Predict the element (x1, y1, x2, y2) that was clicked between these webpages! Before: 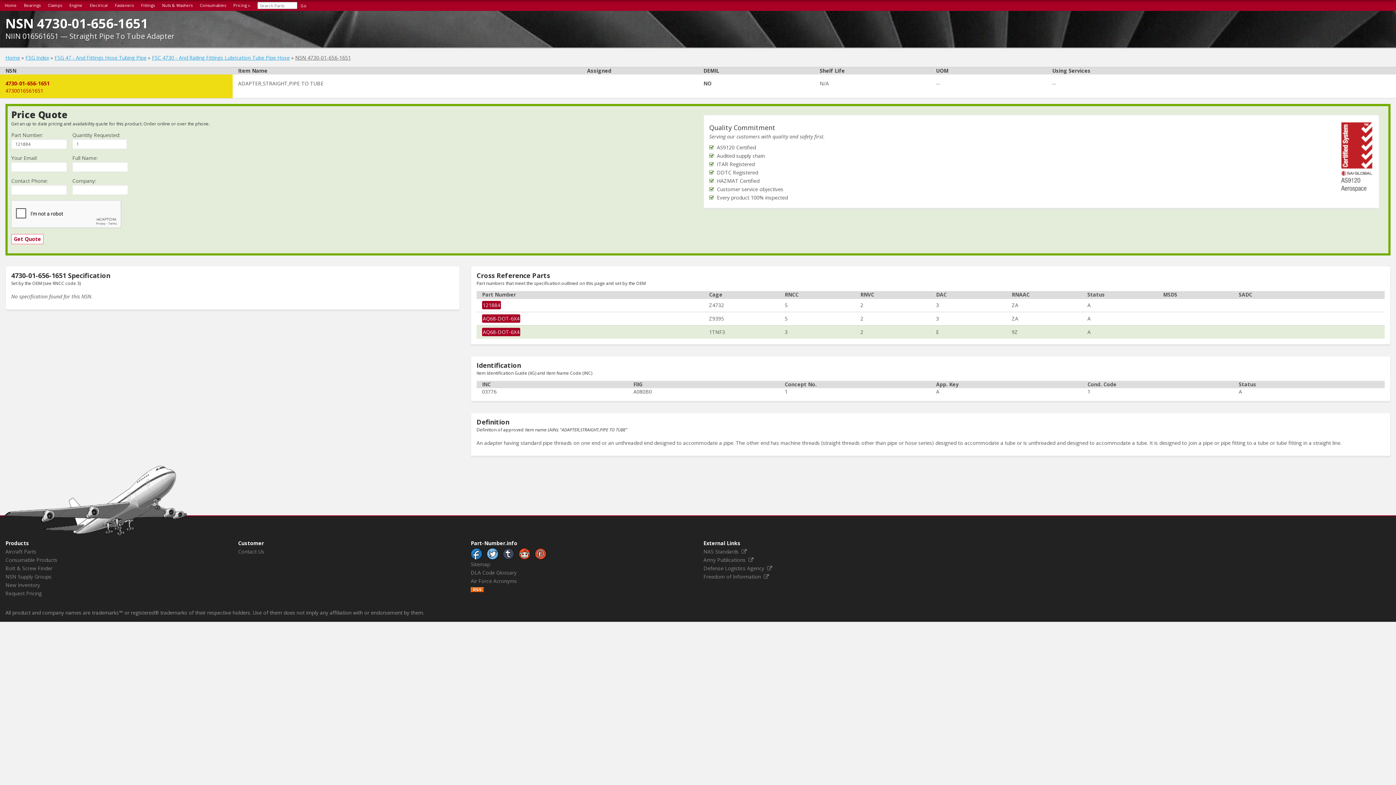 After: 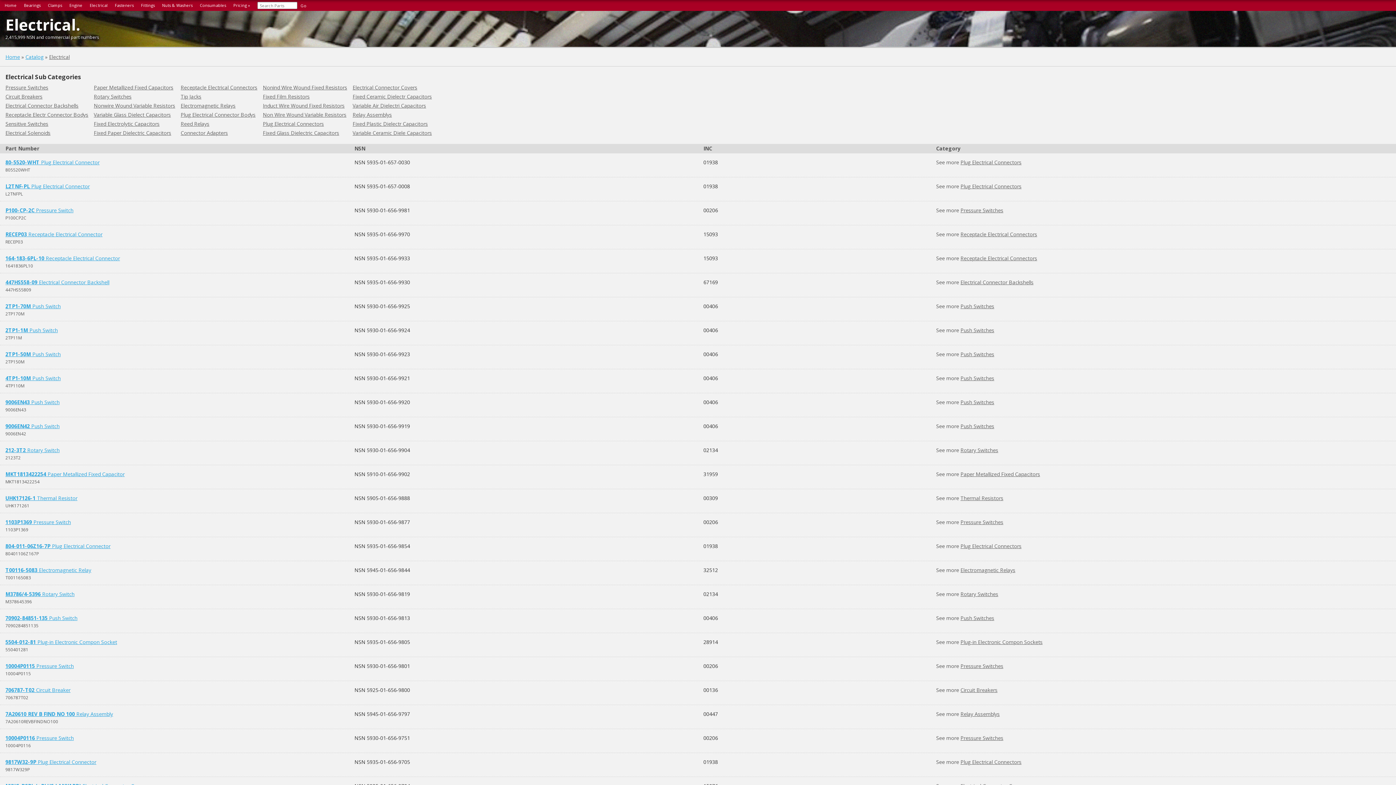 Action: bbox: (89, 2, 107, 8) label: Electrical